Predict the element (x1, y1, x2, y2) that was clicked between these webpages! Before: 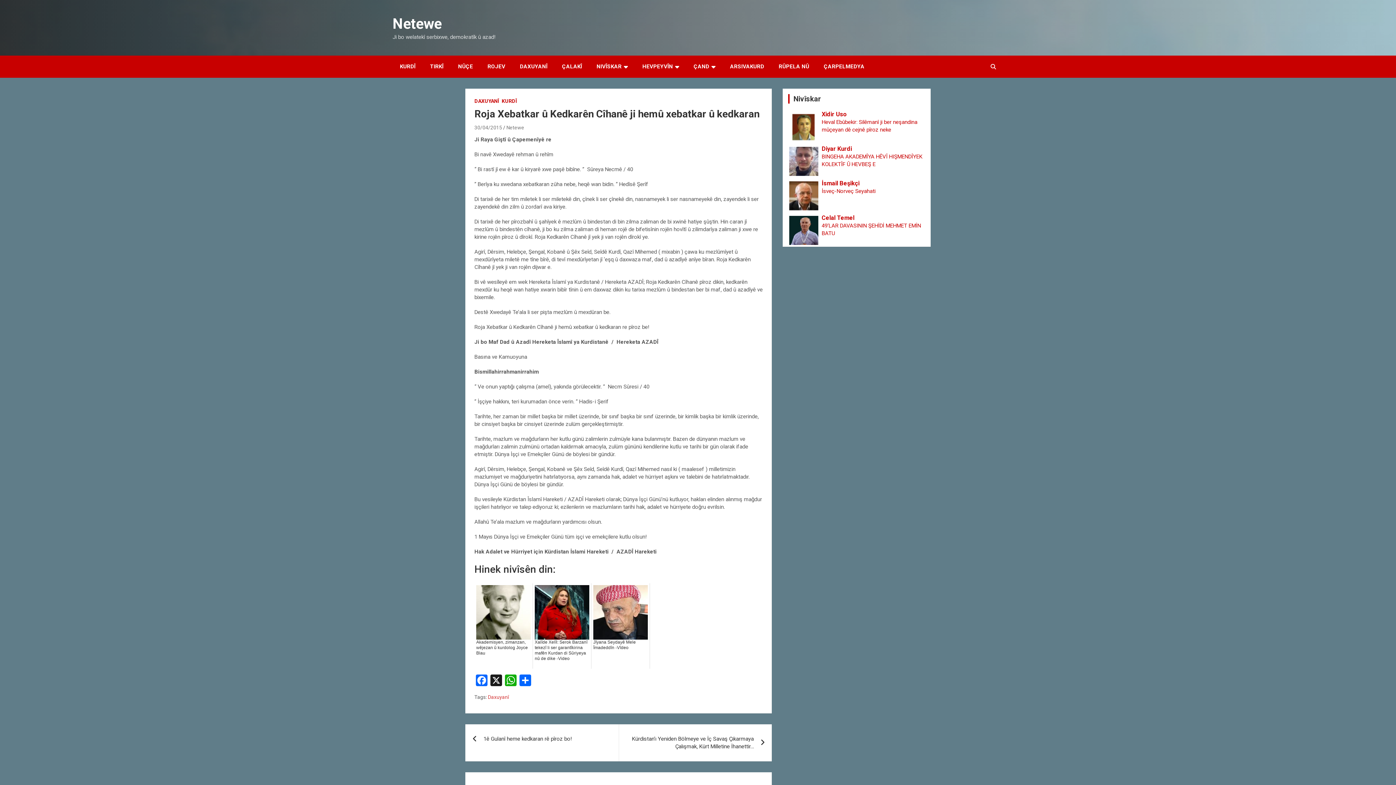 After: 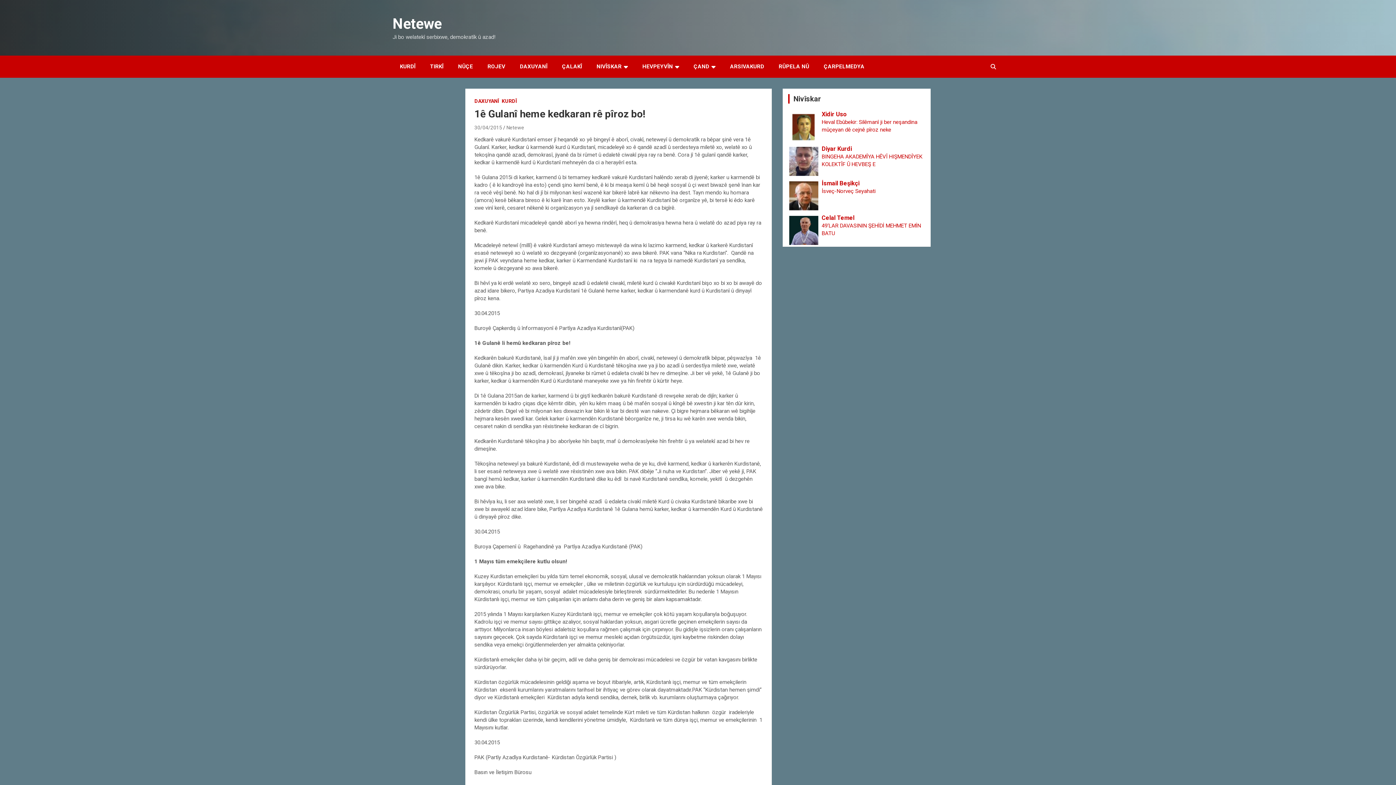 Action: label: 1ê Gulanî heme kedkaran rê pîroz bo! bbox: (465, 724, 618, 754)